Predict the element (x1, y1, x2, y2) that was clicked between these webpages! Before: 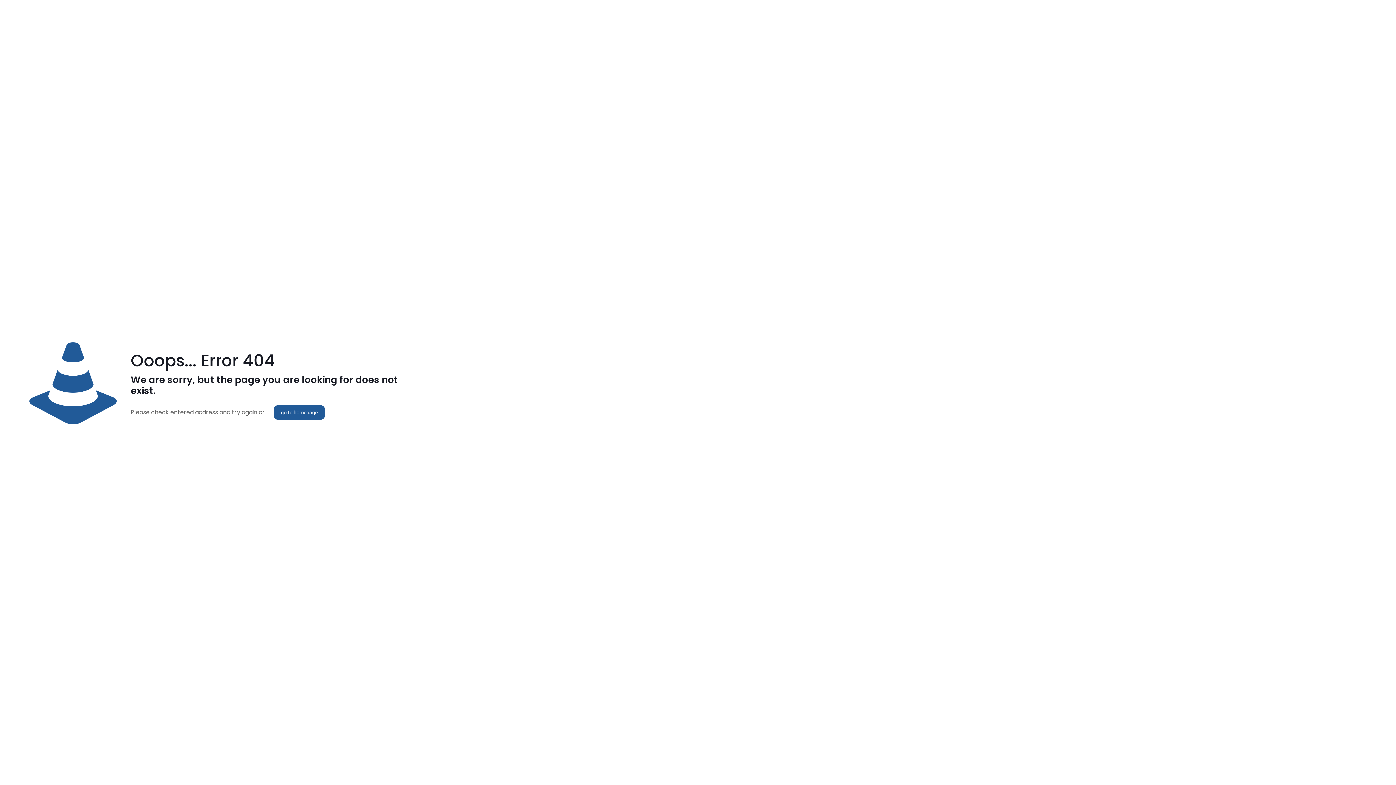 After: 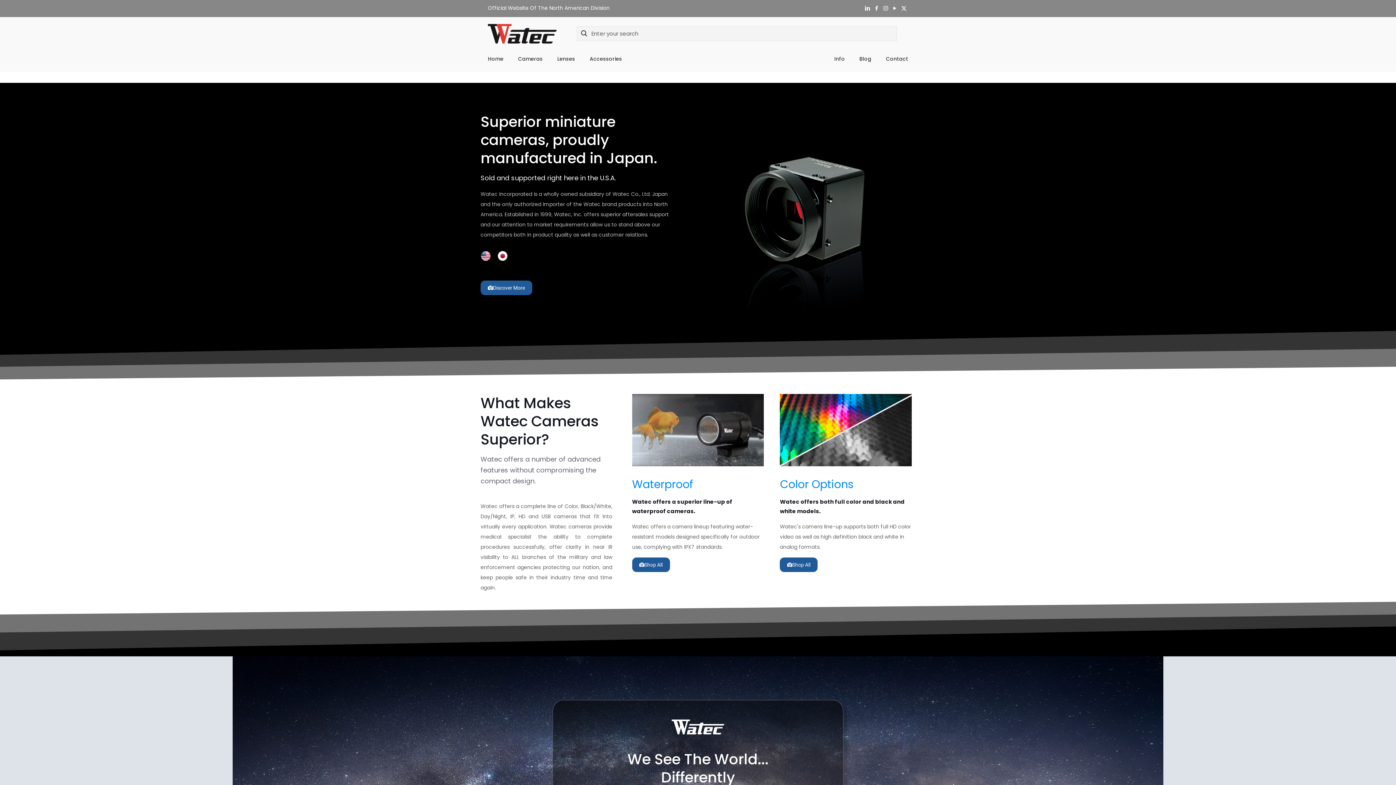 Action: label: go to homepage bbox: (273, 405, 324, 420)